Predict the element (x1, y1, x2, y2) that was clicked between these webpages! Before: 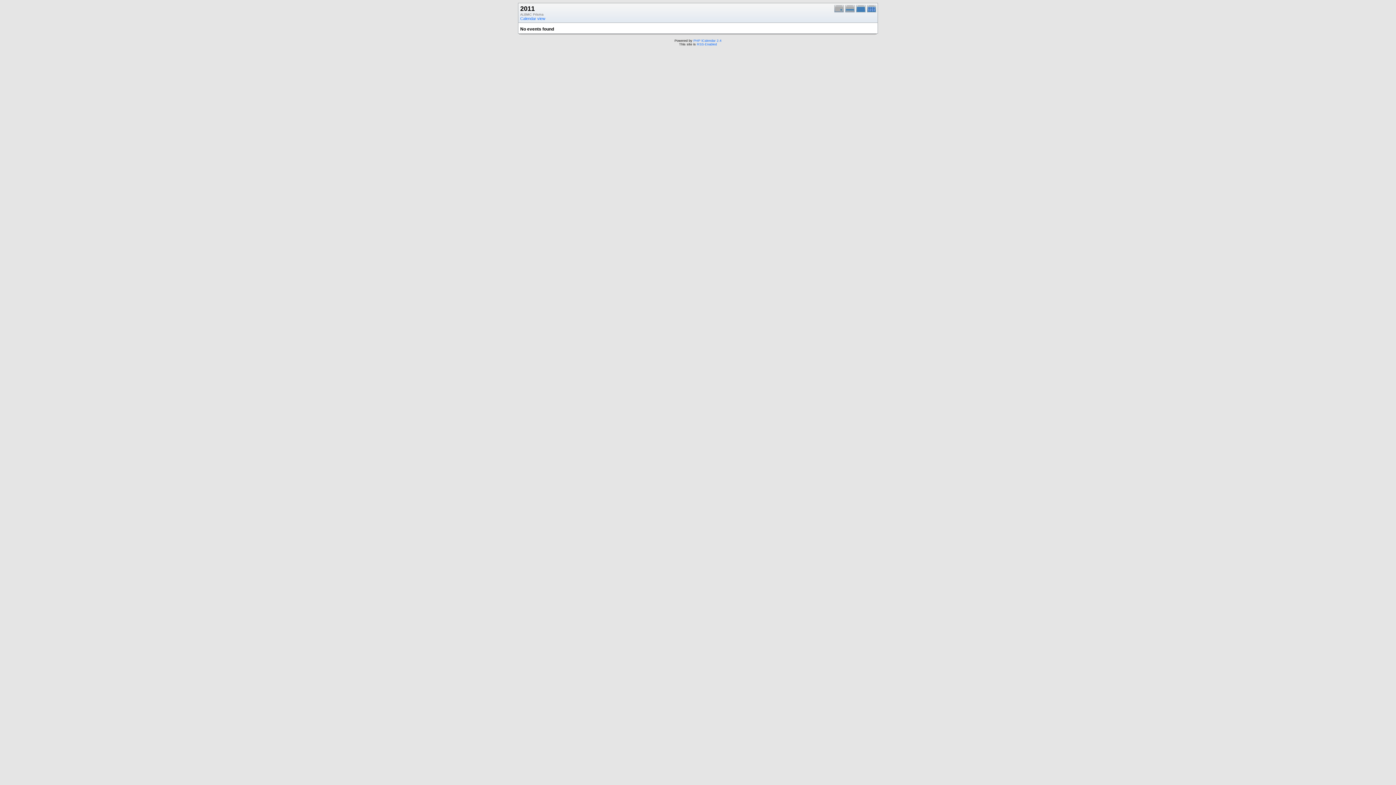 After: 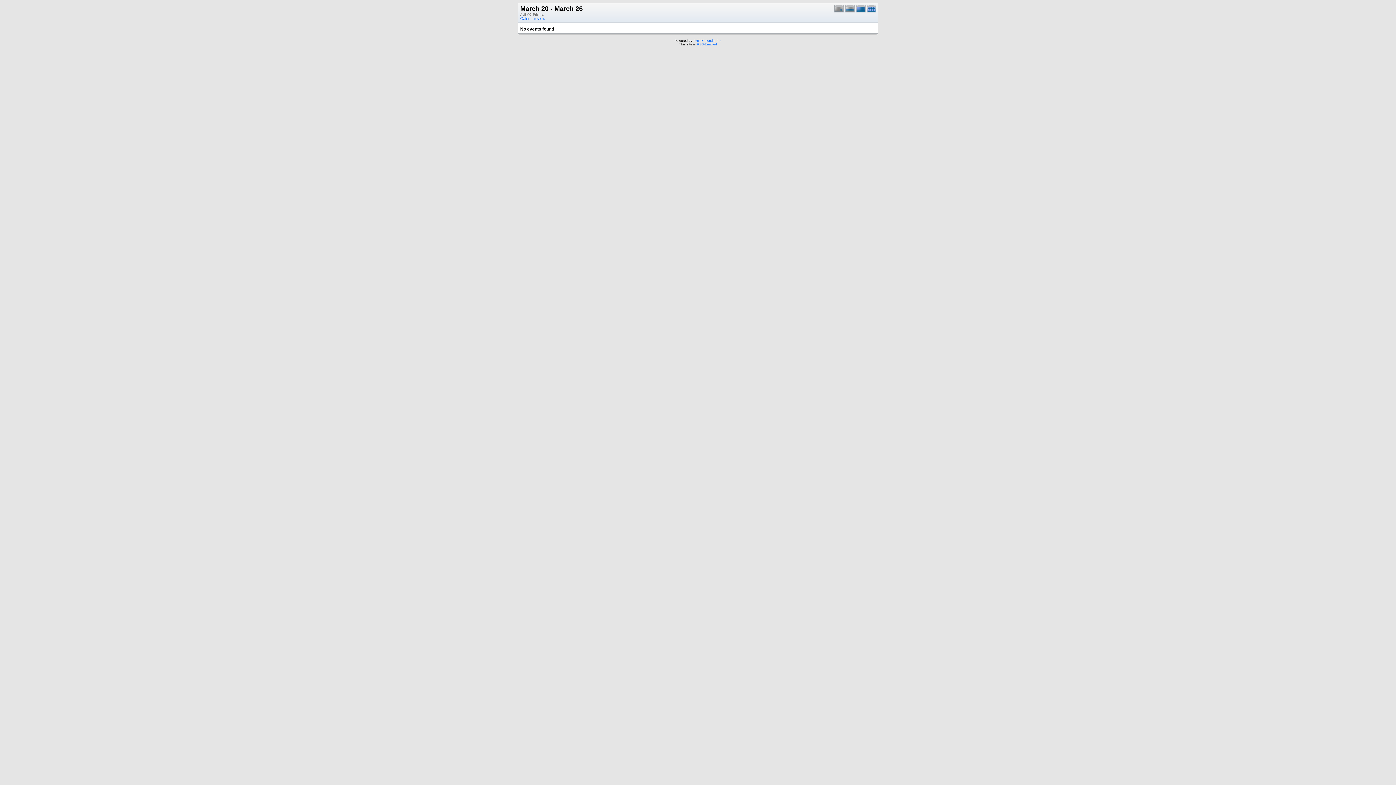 Action: bbox: (845, 9, 856, 13)